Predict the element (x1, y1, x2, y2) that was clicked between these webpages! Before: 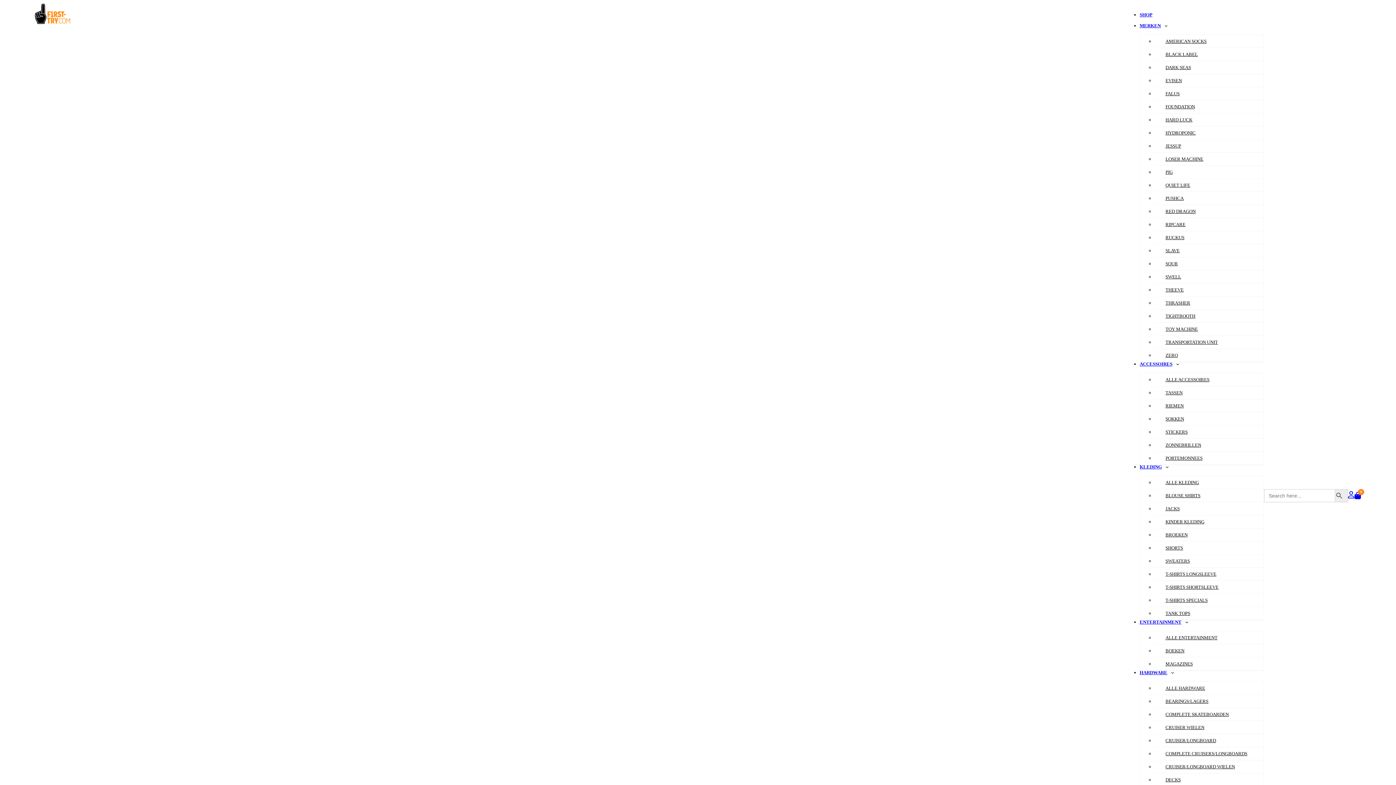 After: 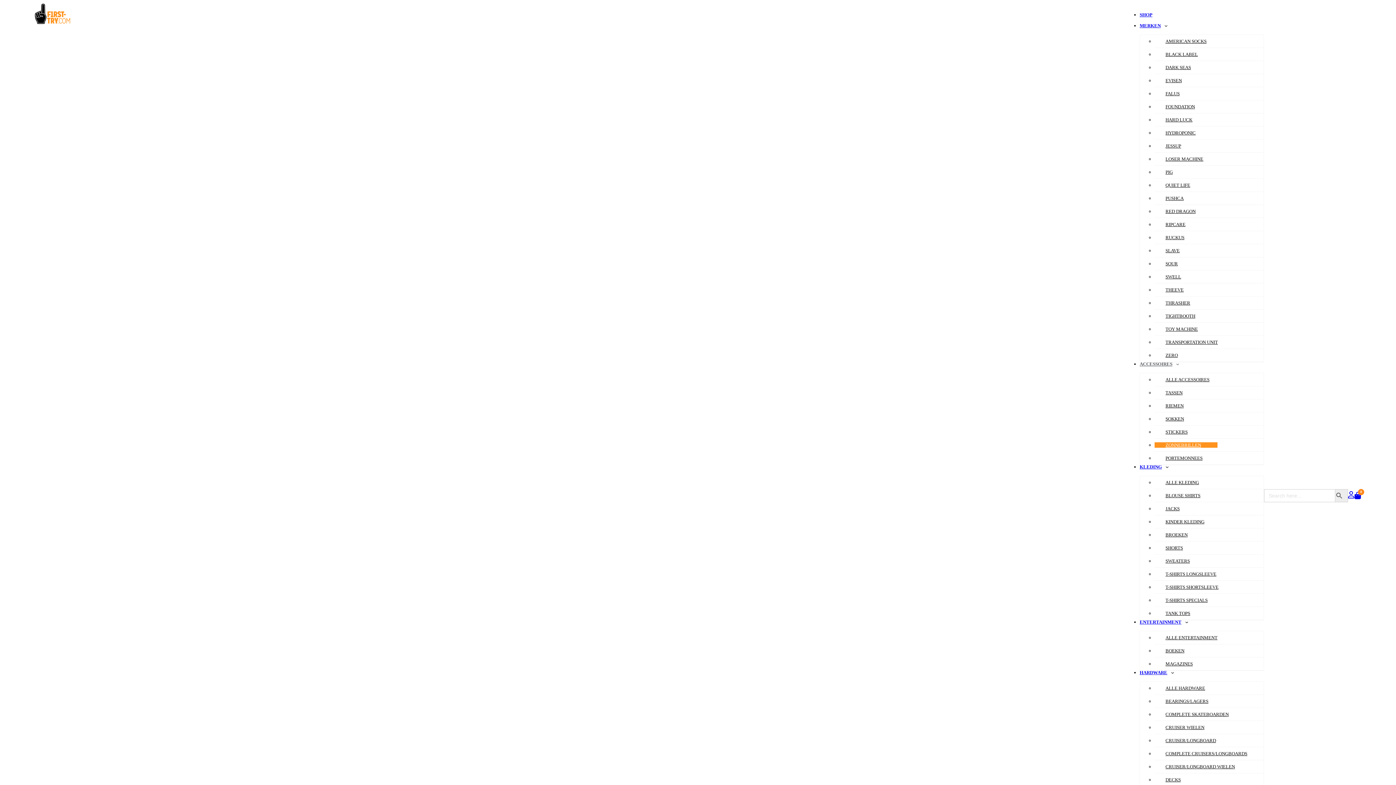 Action: label: ZONNEBRILLEN bbox: (1154, 442, 1217, 448)